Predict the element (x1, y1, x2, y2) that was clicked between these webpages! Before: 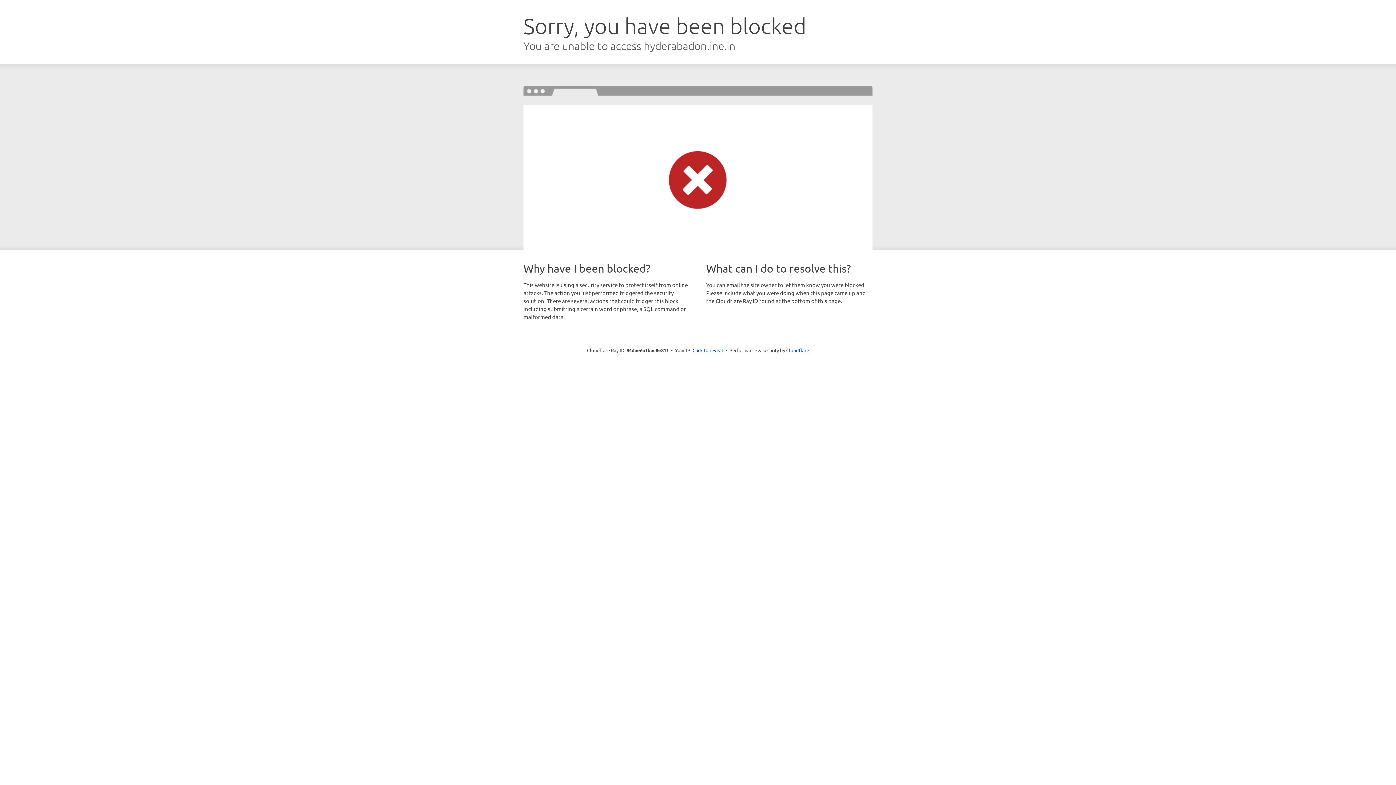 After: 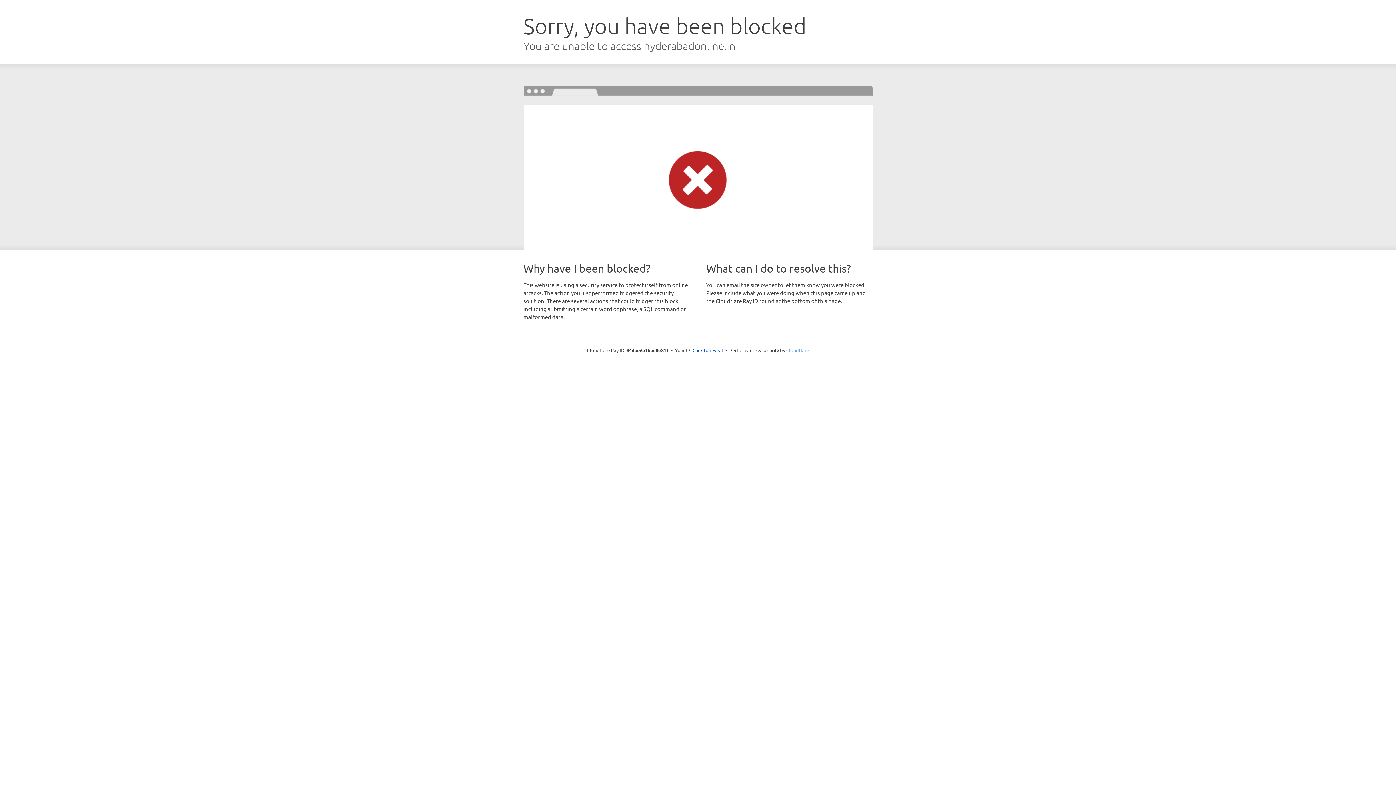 Action: bbox: (786, 347, 809, 353) label: Cloudflare